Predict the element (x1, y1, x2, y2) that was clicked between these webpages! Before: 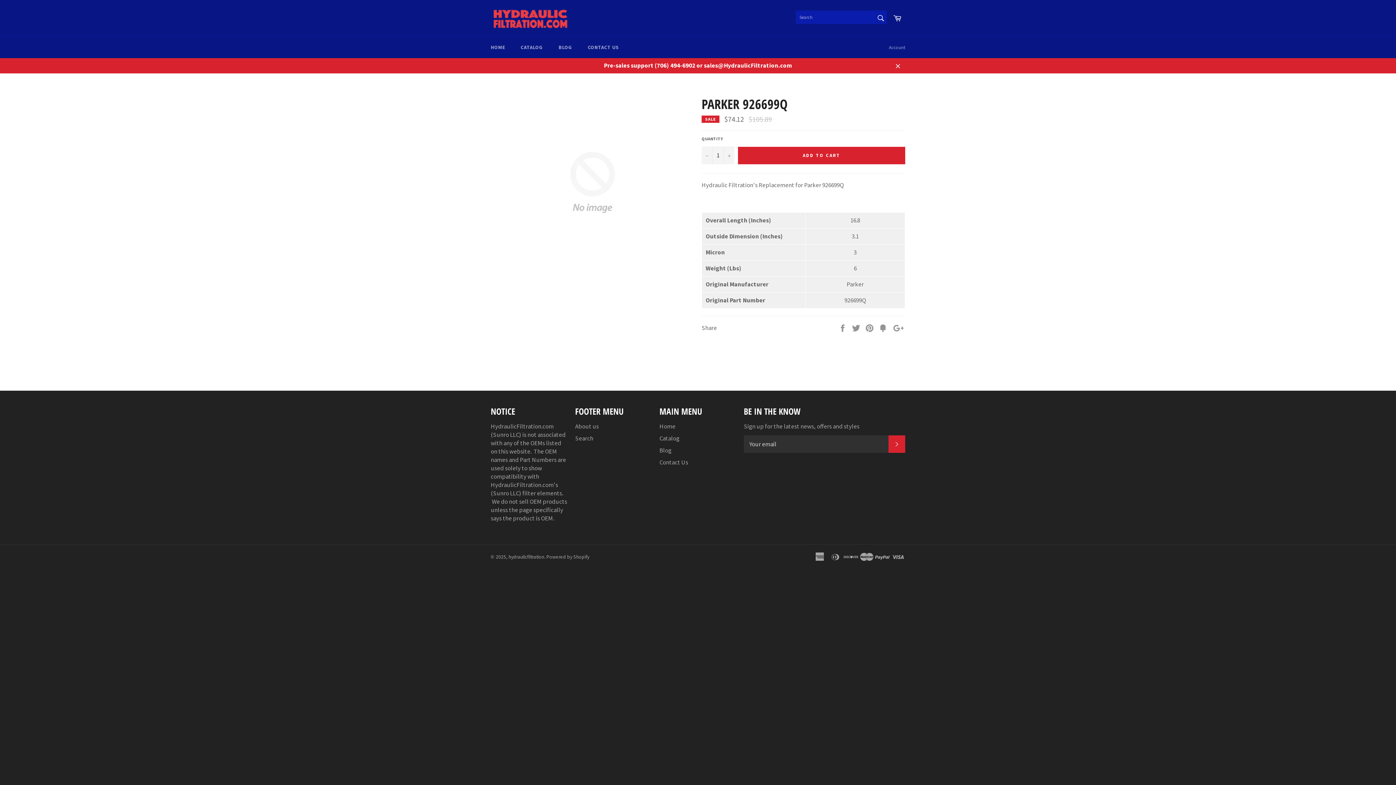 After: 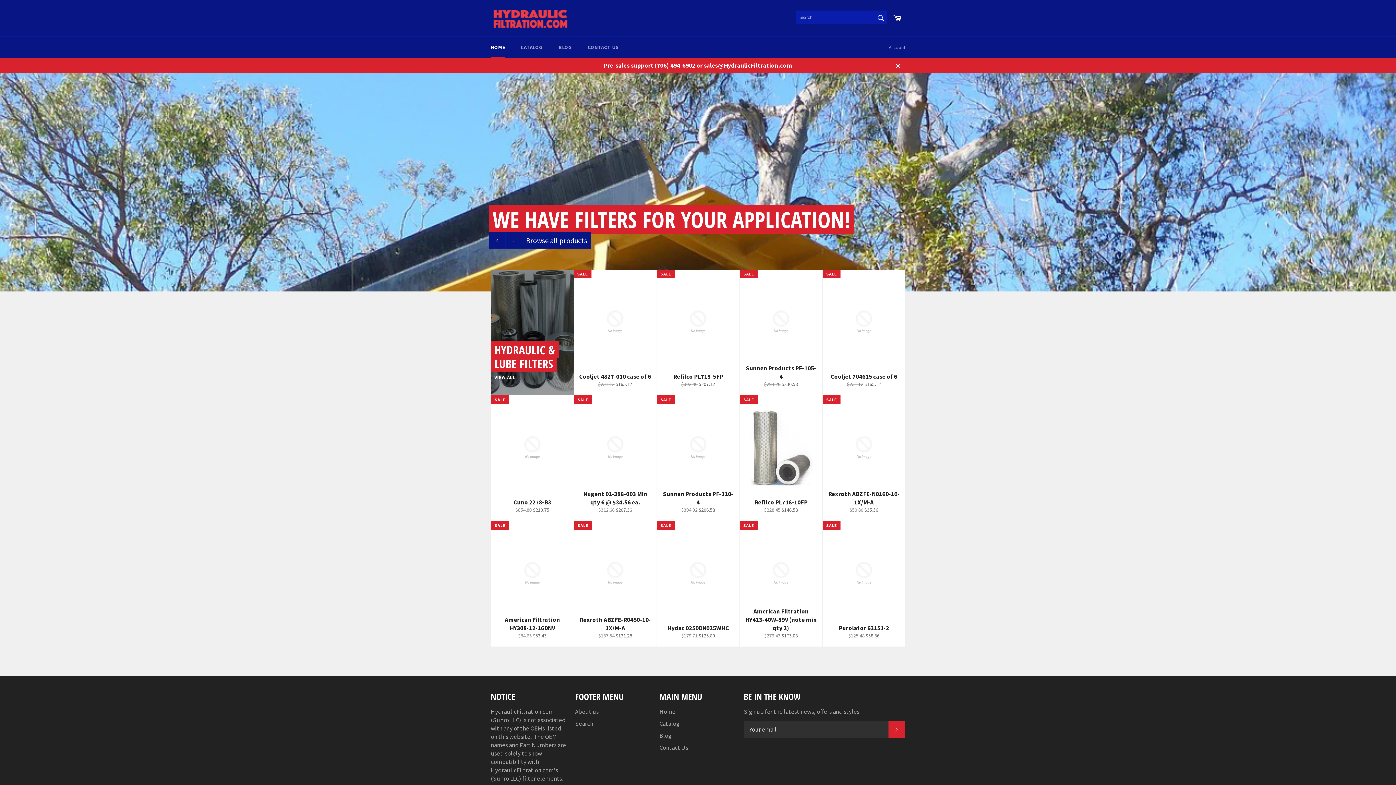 Action: bbox: (483, 36, 512, 58) label: HOME